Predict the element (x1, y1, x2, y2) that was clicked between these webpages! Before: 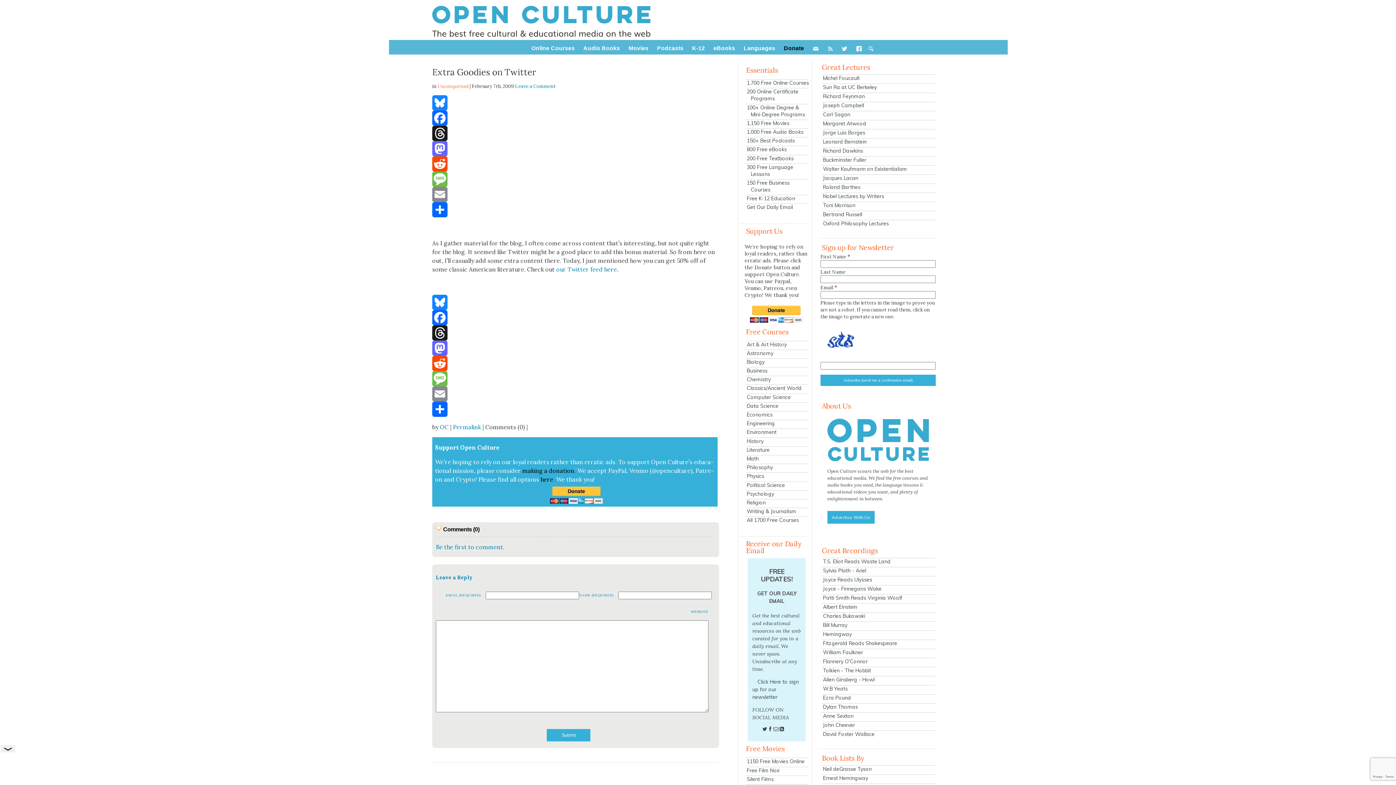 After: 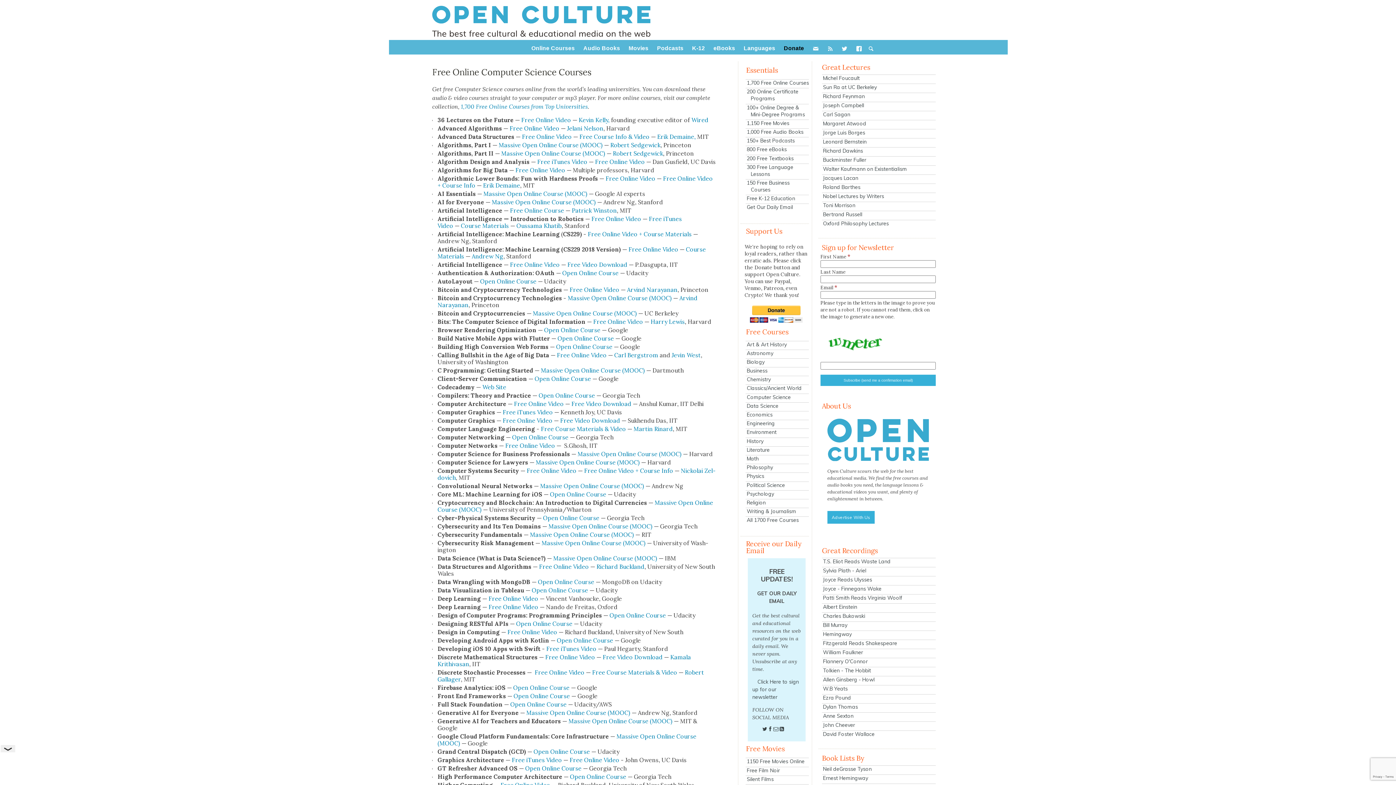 Action: label: Computer Science bbox: (745, 393, 809, 400)